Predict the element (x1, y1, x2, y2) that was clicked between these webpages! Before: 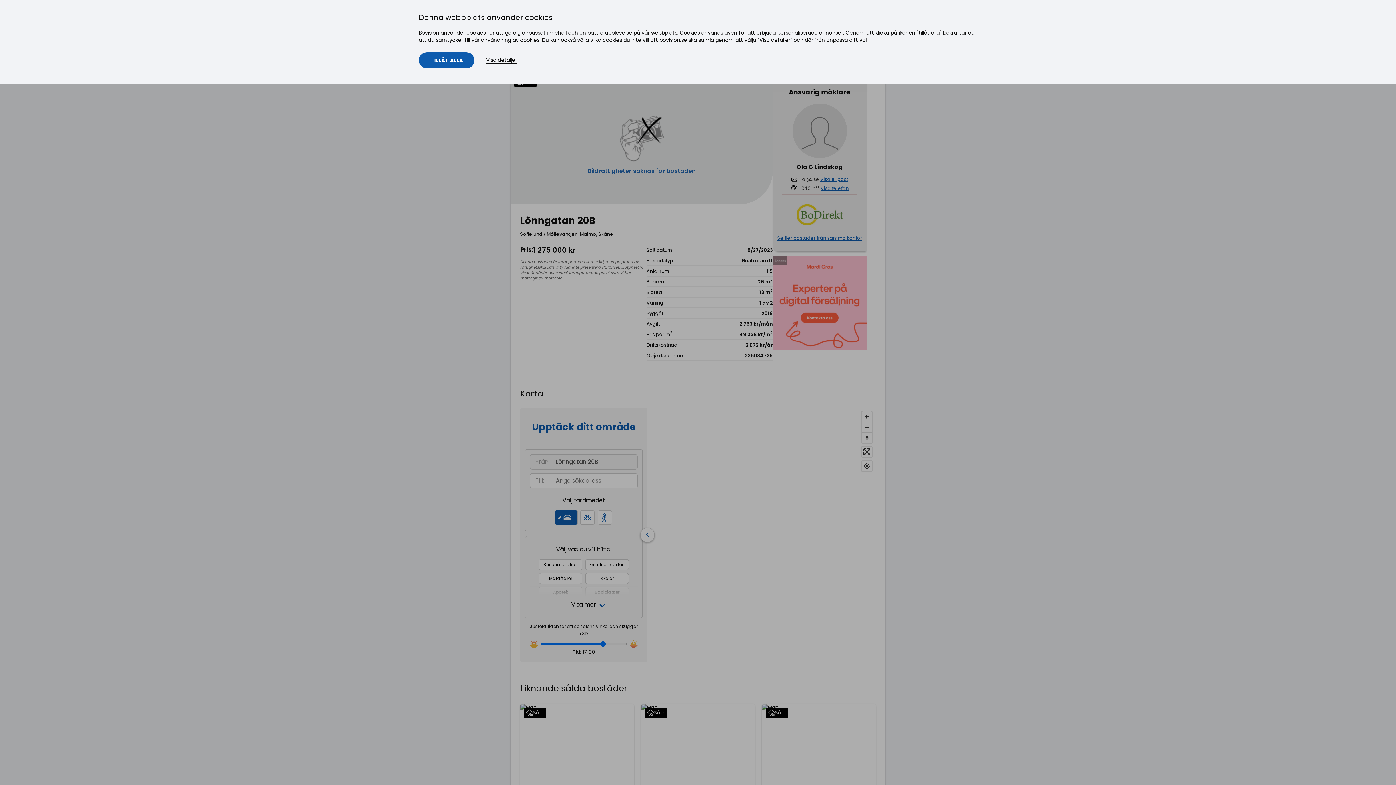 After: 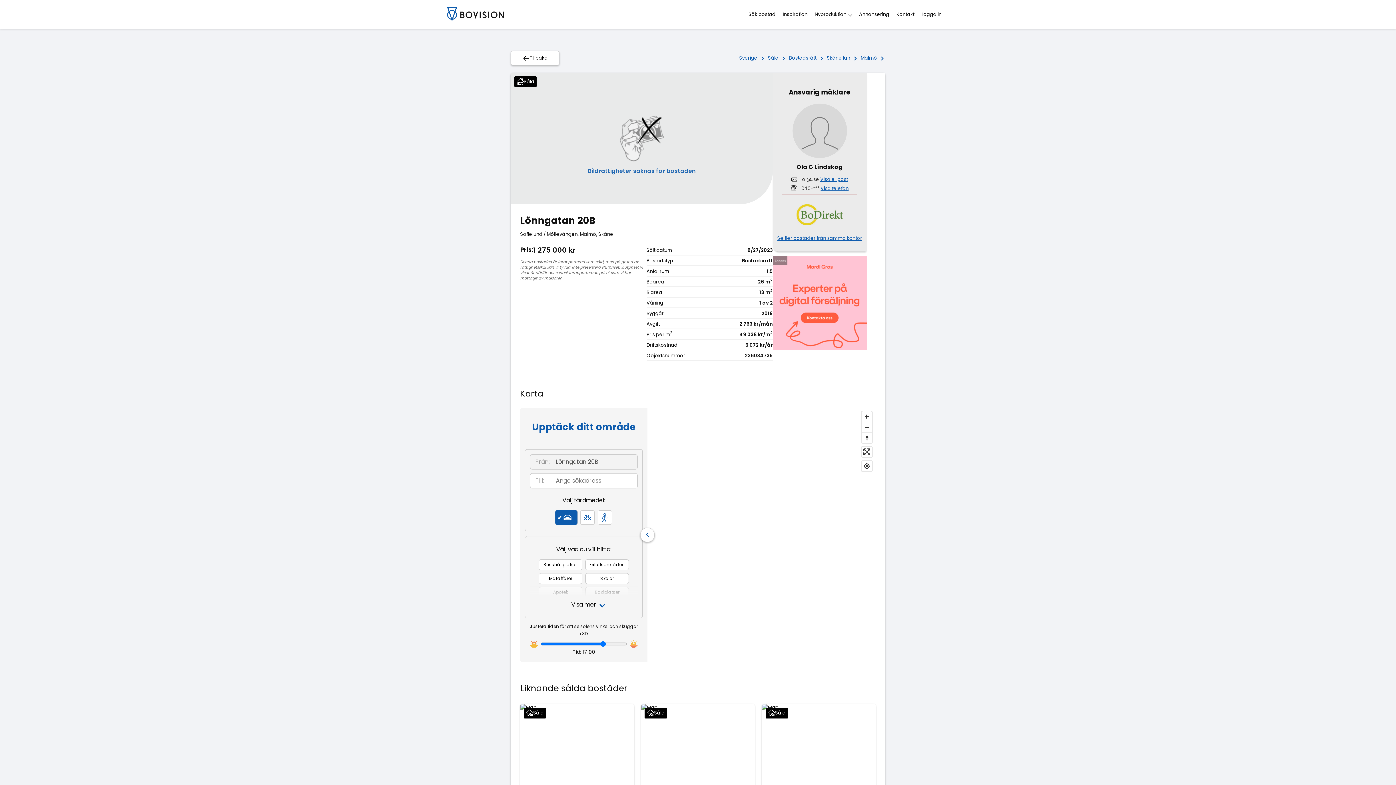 Action: label: TILLÅT ALLA bbox: (418, 52, 474, 68)